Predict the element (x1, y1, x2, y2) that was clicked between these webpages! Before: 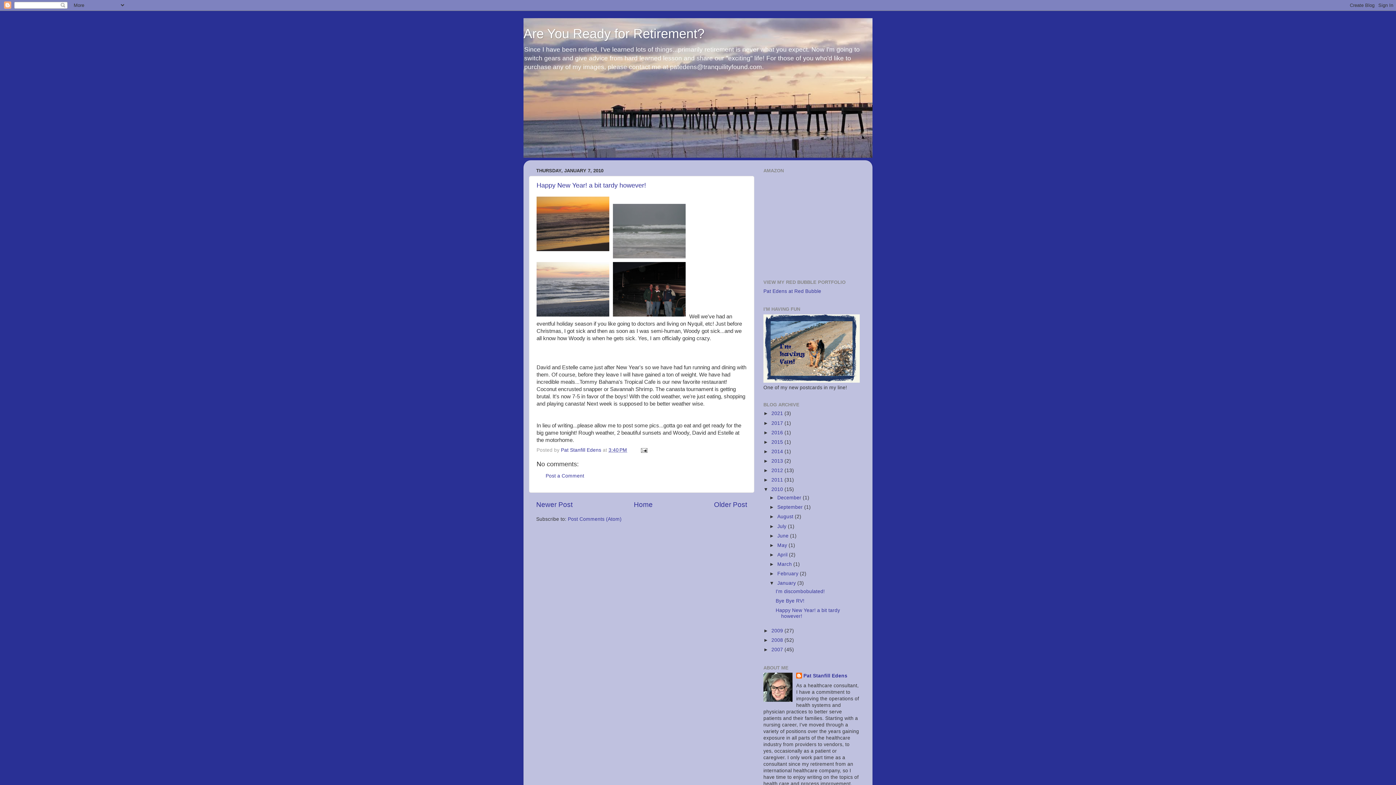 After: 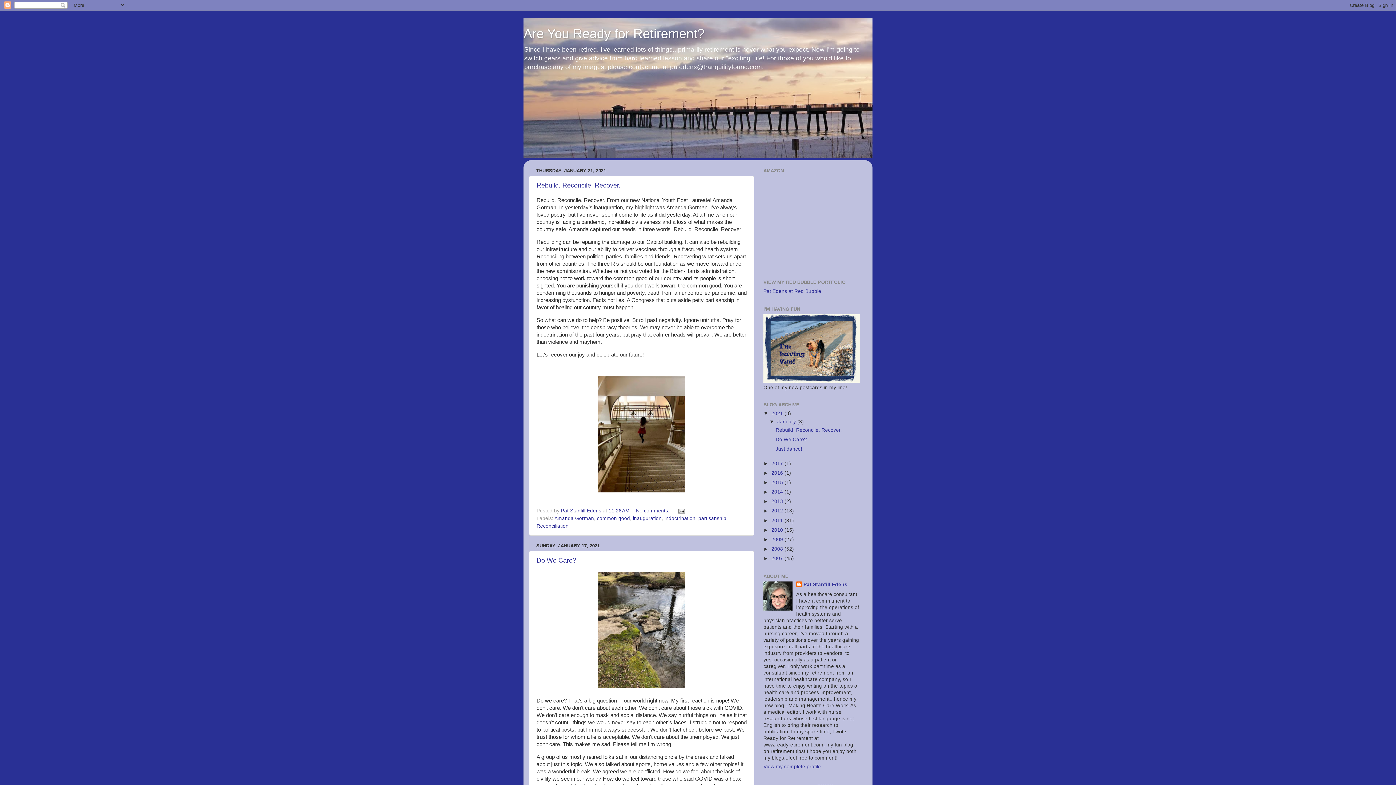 Action: bbox: (634, 500, 652, 508) label: Home